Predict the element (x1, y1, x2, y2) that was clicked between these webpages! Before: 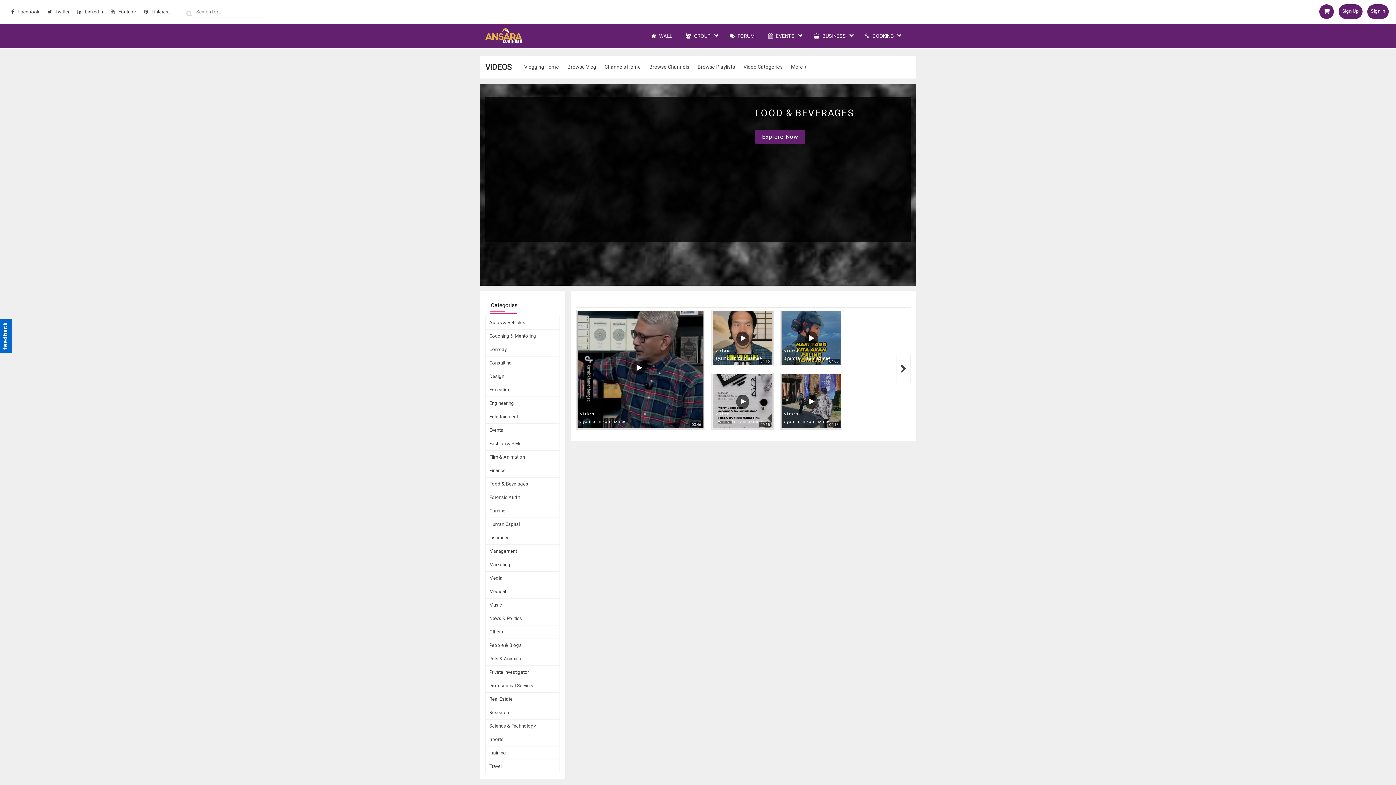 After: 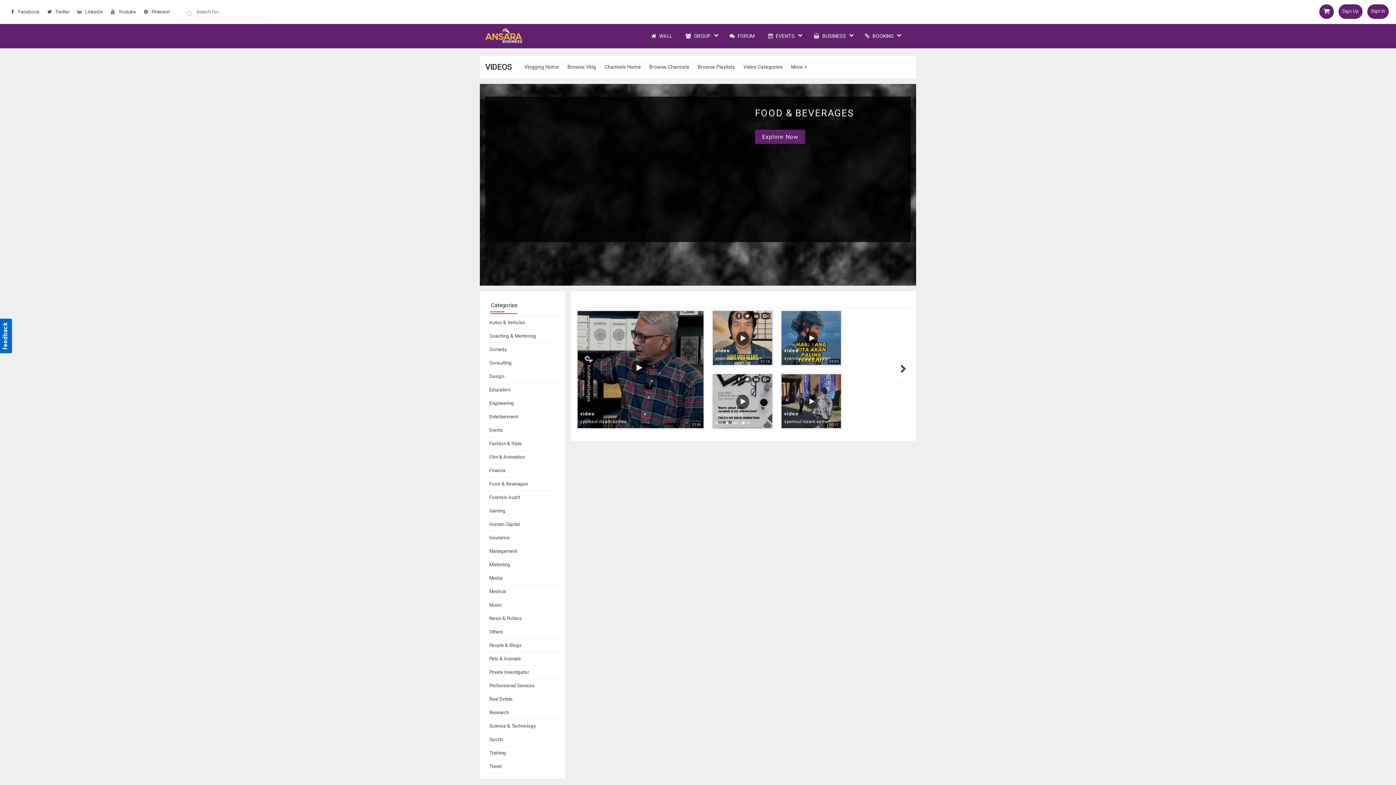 Action: bbox: (743, 376, 751, 382)